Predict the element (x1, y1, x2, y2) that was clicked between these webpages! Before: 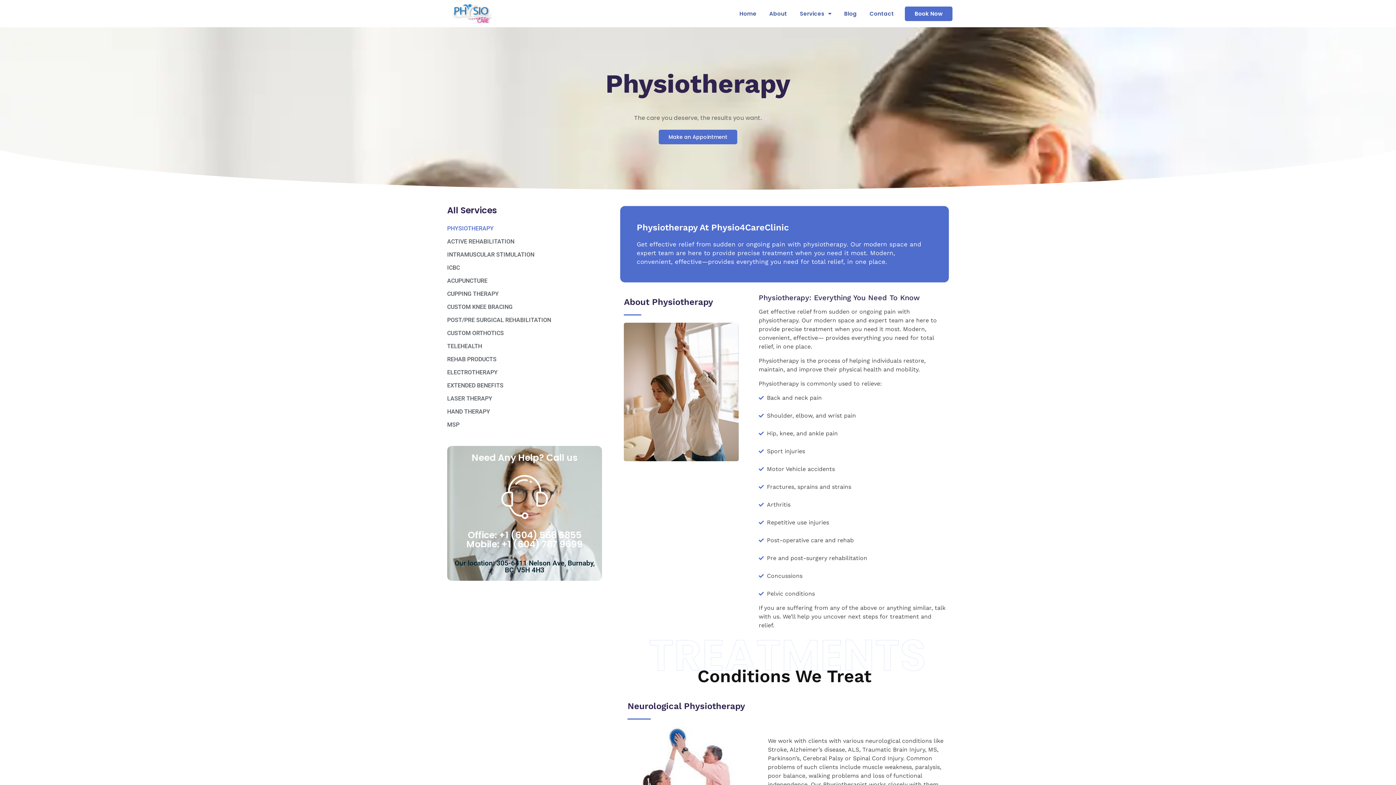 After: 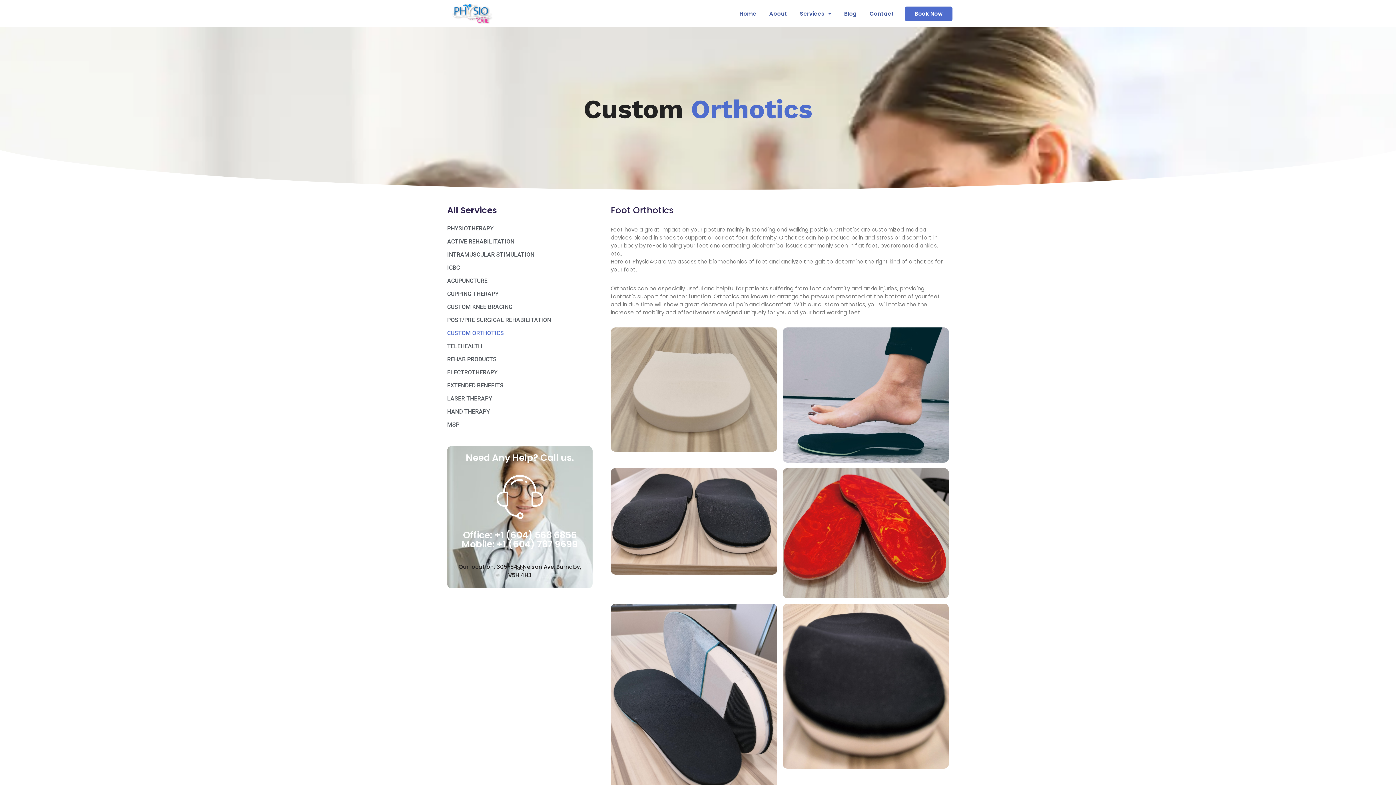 Action: bbox: (447, 326, 602, 340) label: CUSTOM ORTHOTICS